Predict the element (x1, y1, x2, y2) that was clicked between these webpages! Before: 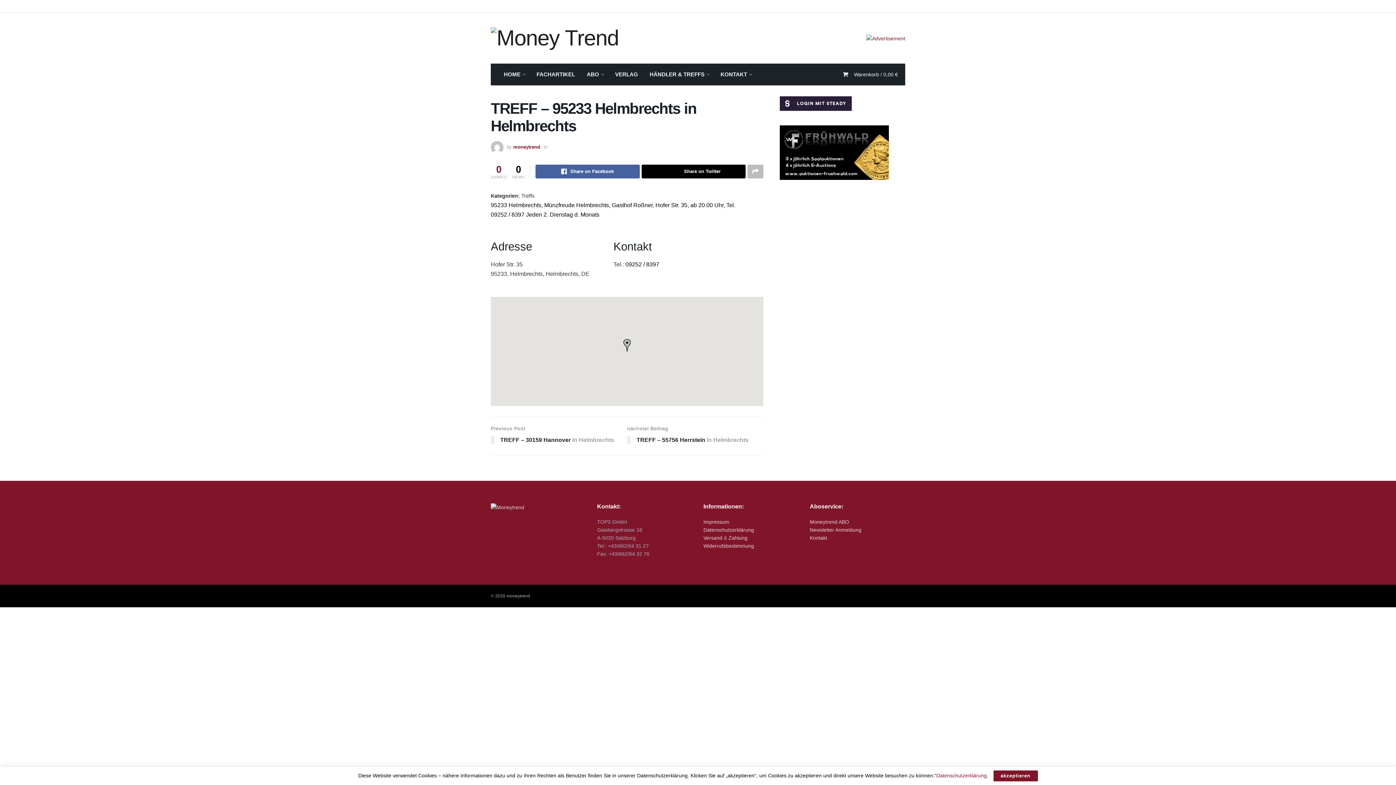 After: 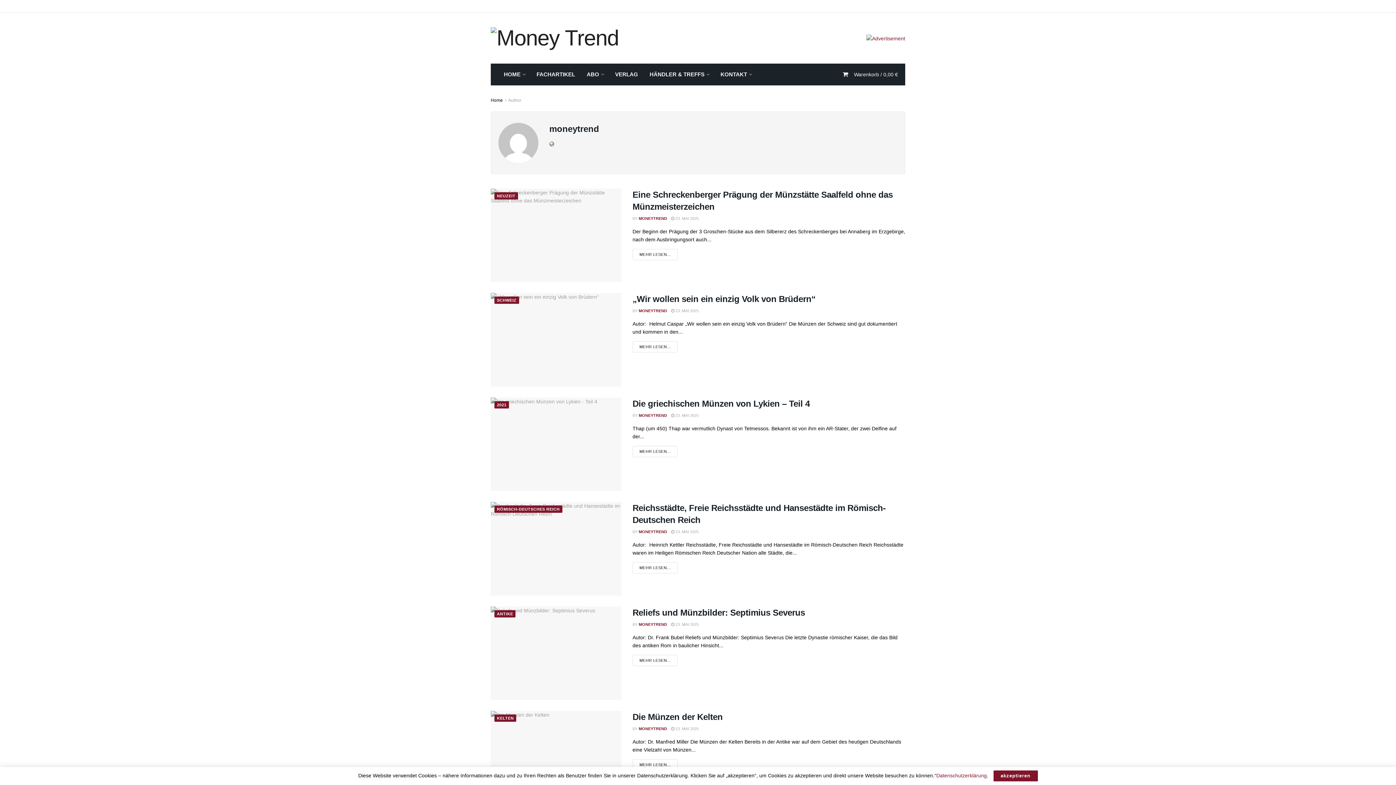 Action: label: moneytrend bbox: (513, 144, 540, 149)